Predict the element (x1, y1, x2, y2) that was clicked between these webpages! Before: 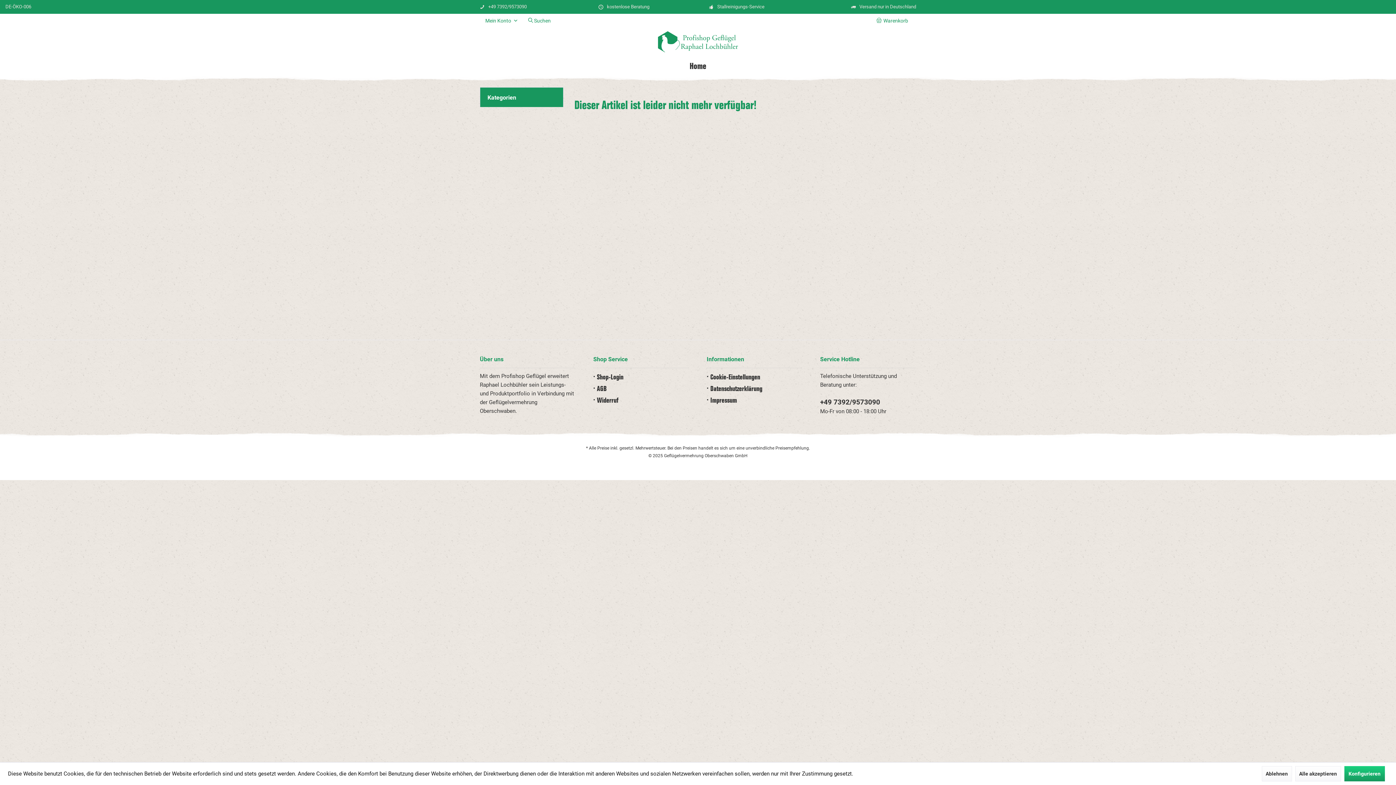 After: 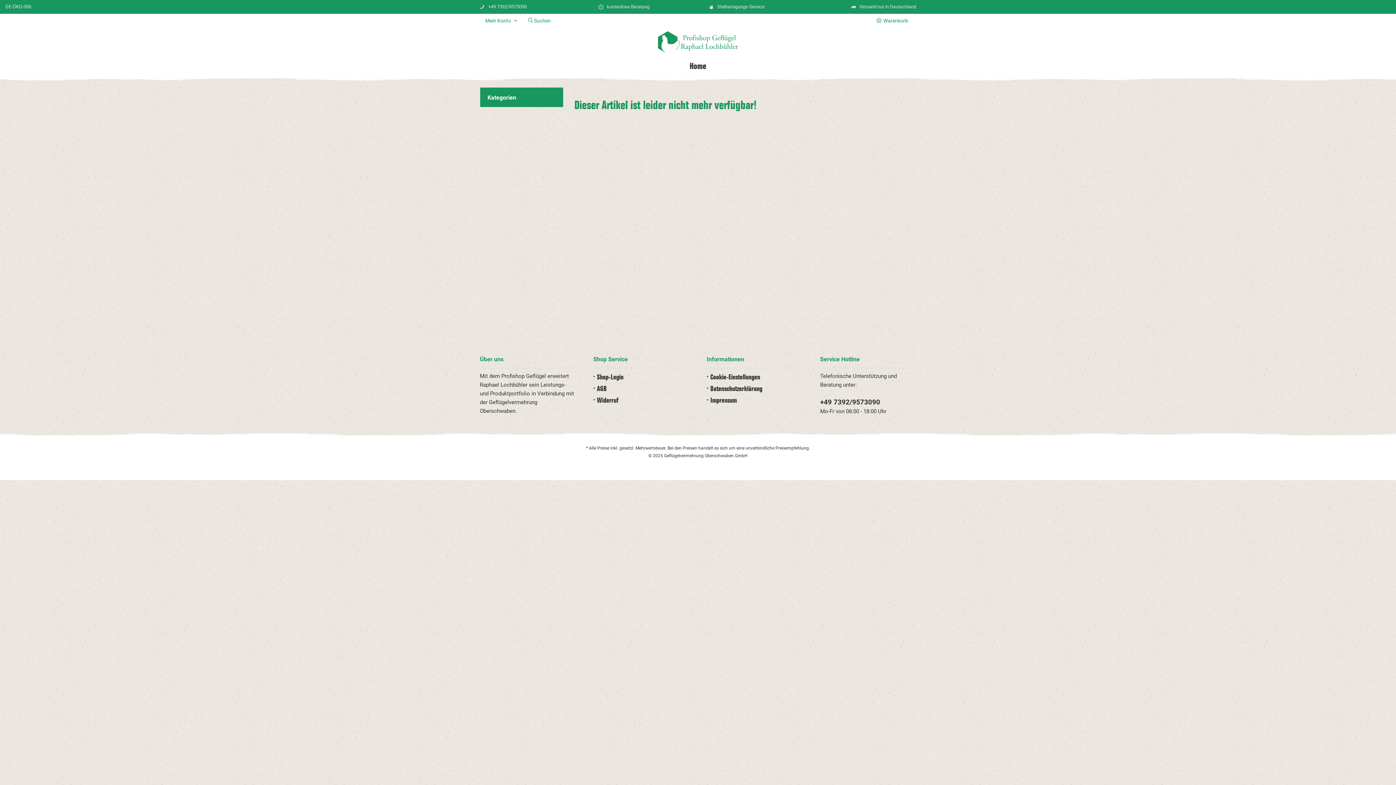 Action: label: Ablehnen bbox: (1262, 766, 1292, 781)